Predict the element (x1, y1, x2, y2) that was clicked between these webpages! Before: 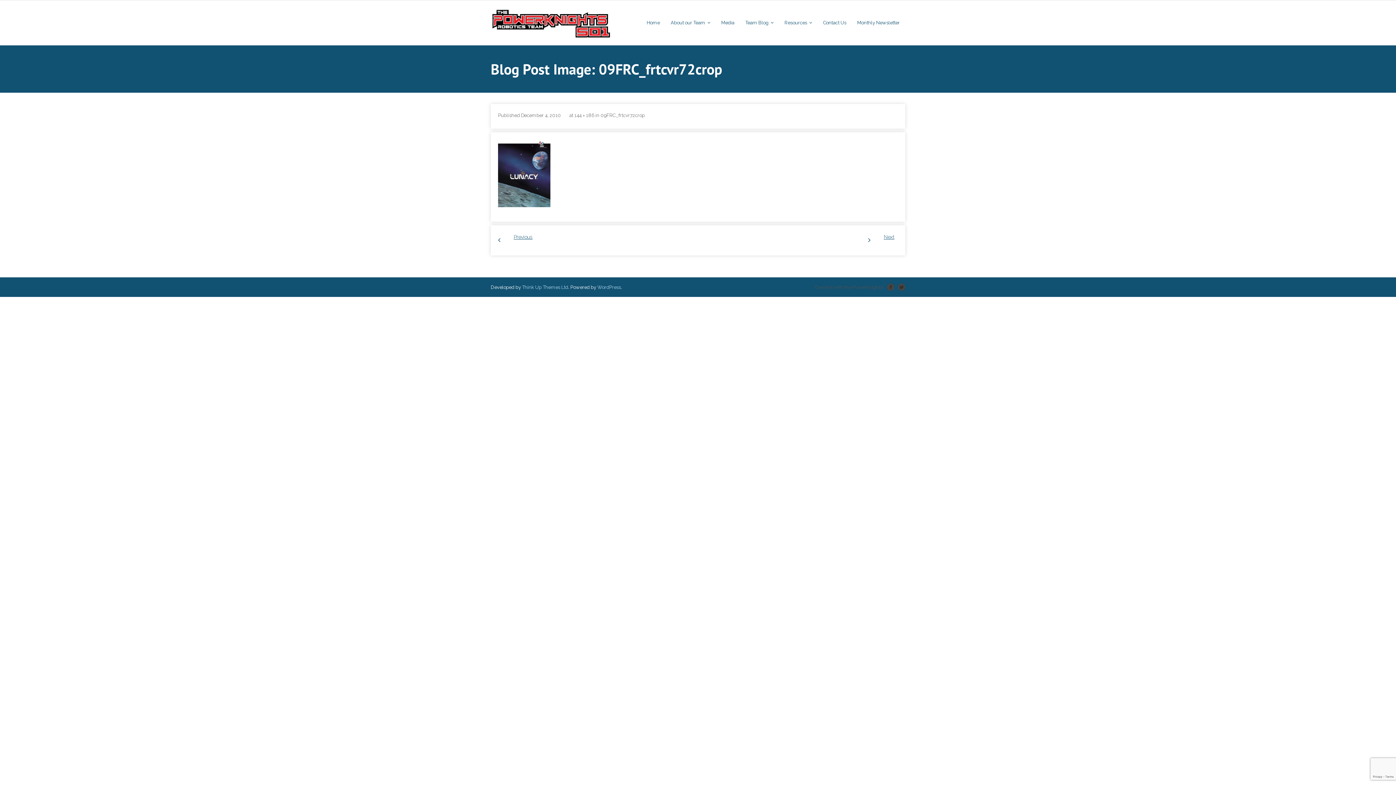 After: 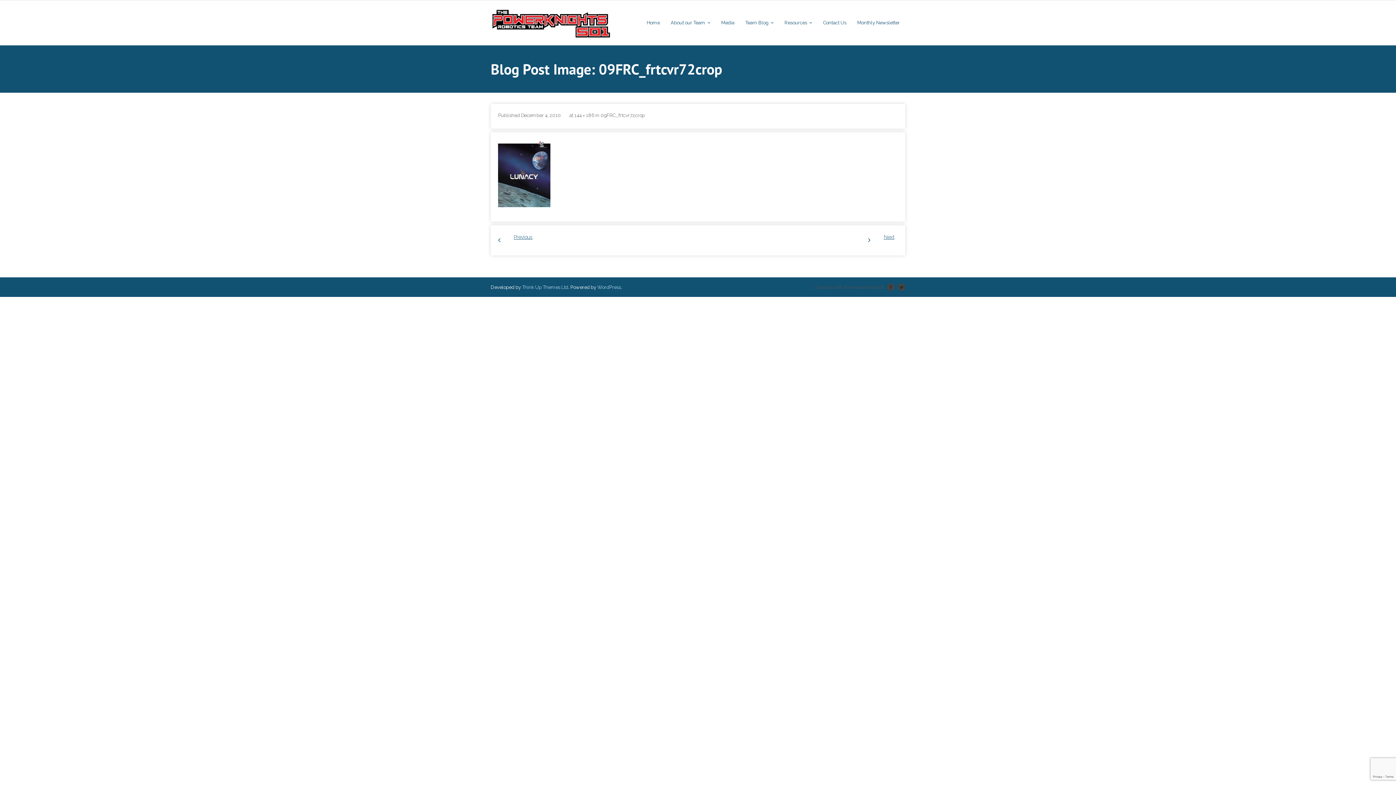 Action: bbox: (522, 284, 568, 290) label: Think Up Themes Ltd